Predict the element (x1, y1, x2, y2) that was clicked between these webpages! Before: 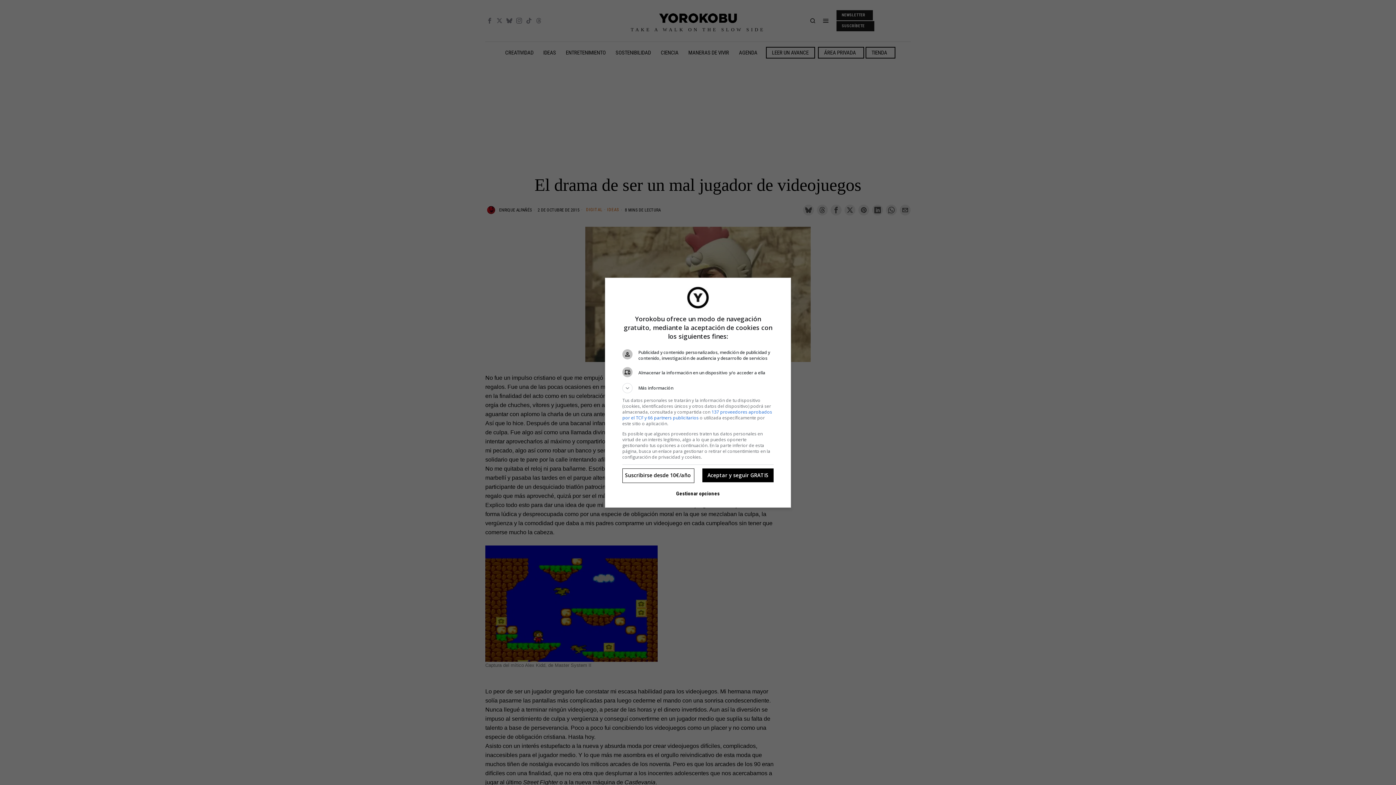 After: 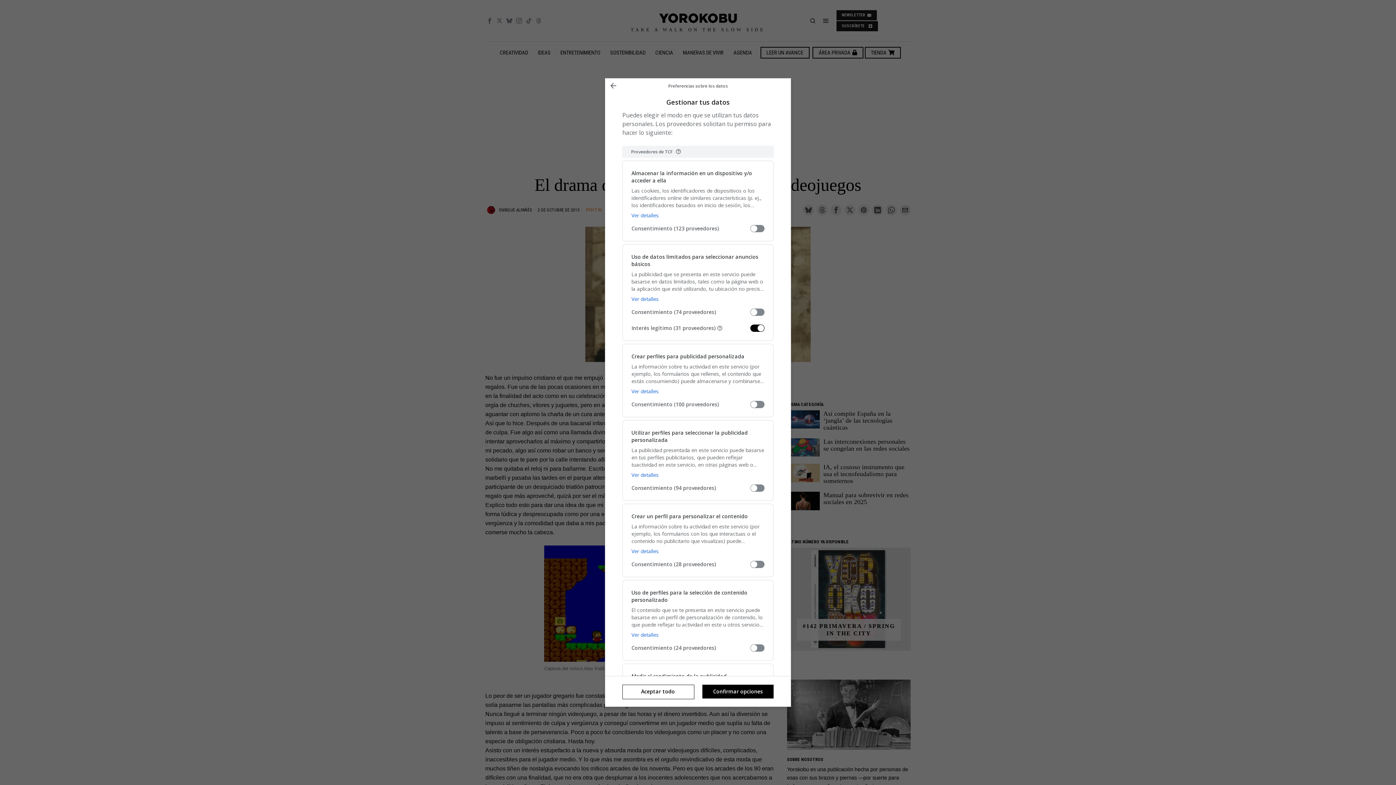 Action: bbox: (676, 486, 720, 501) label: Gestionar opciones